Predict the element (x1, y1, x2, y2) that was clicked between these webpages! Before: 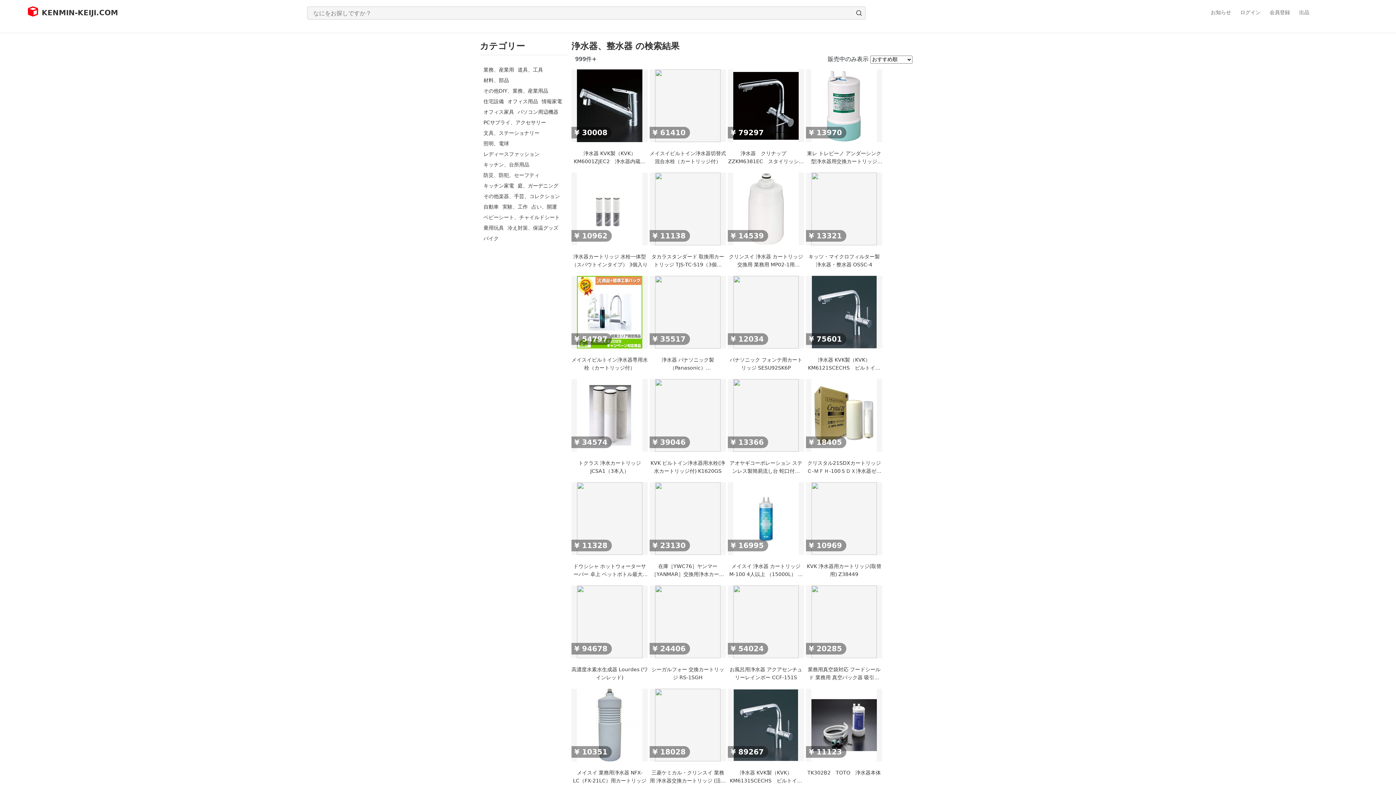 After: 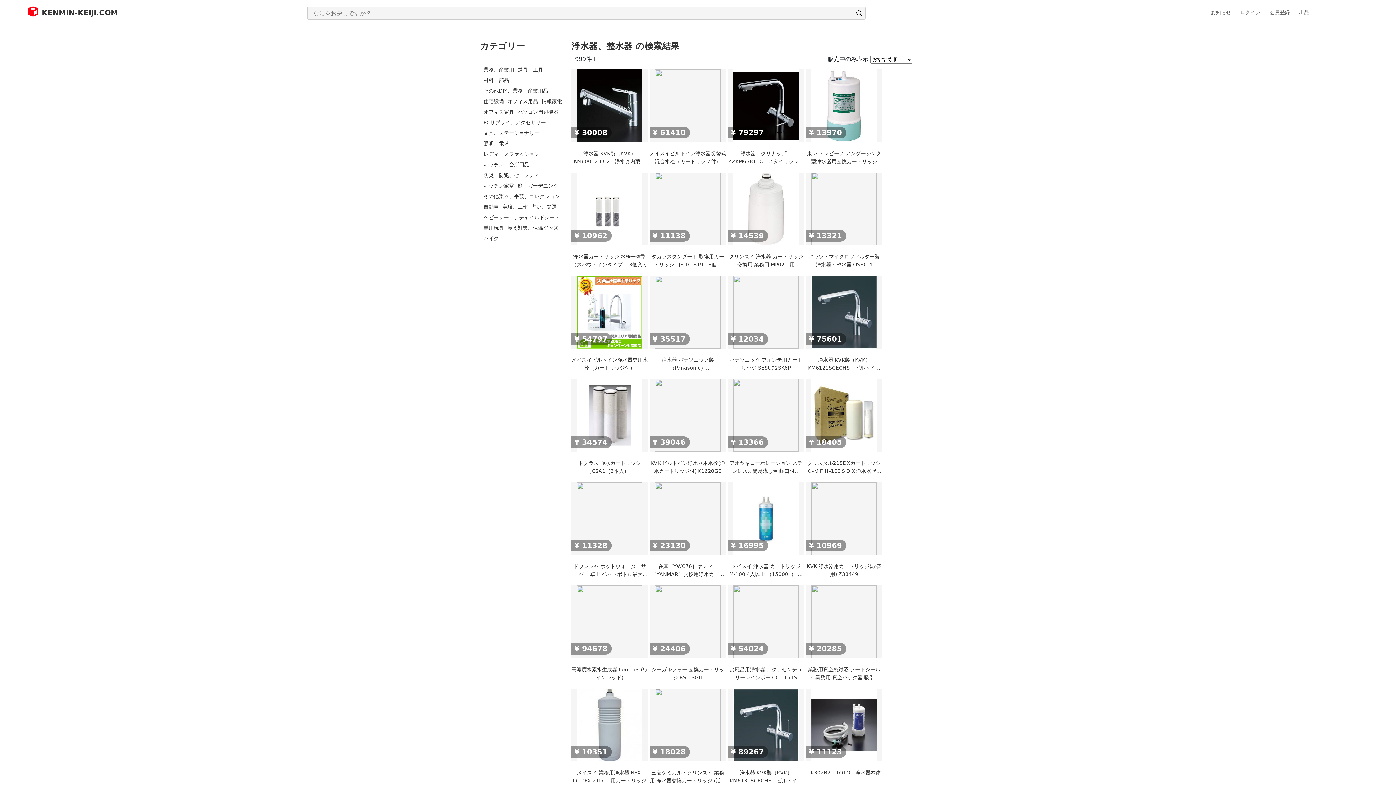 Action: bbox: (483, 225, 504, 230) label: 乗用玩具